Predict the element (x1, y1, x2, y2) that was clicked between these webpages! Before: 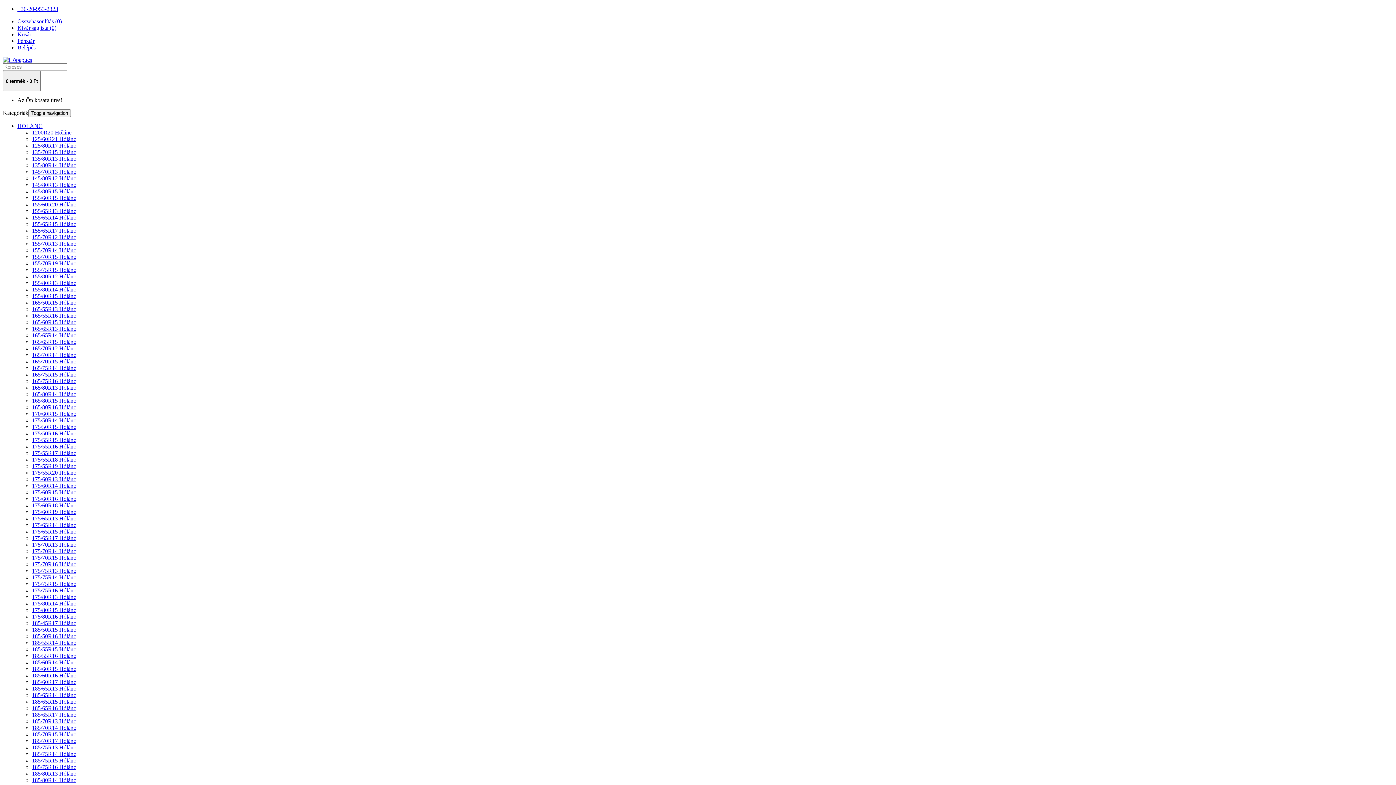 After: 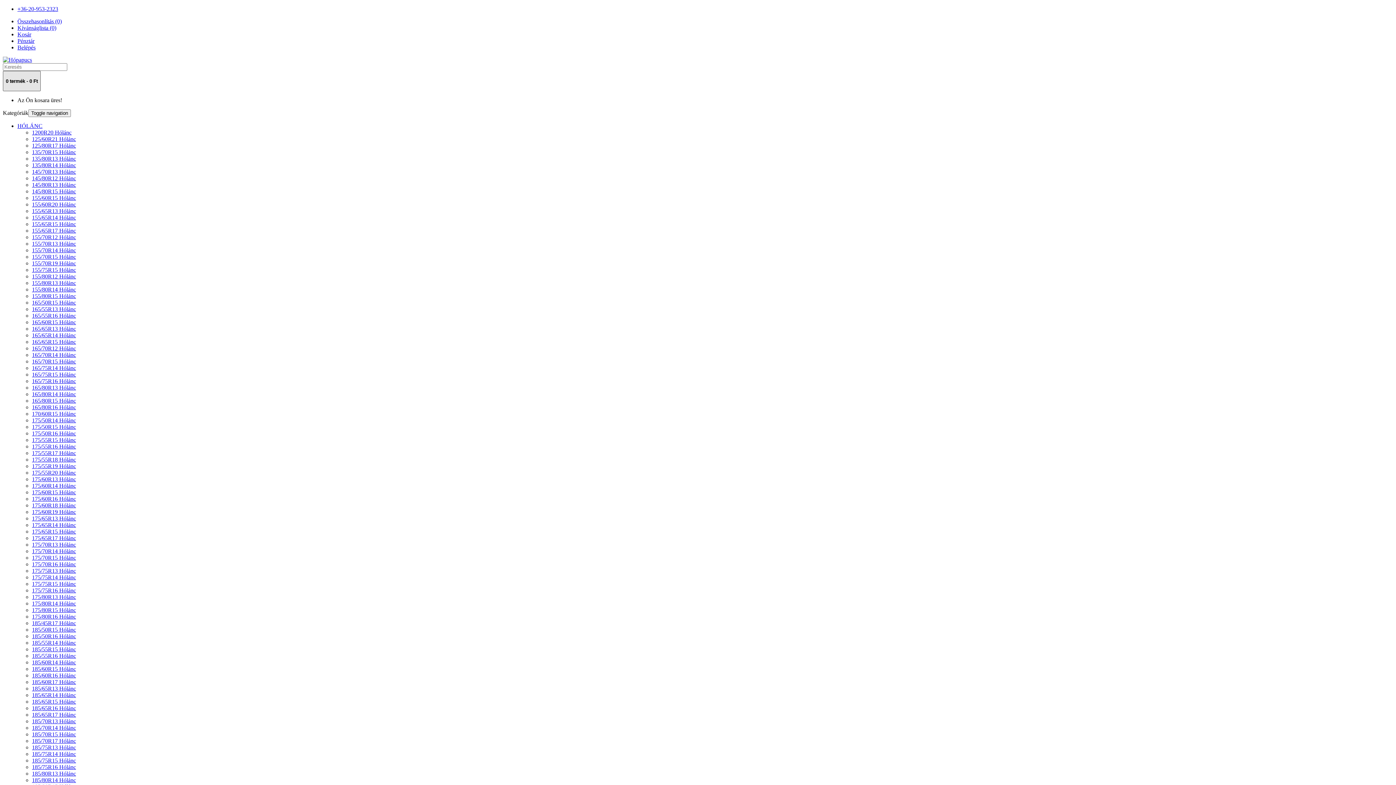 Action: bbox: (2, 70, 40, 91) label: 0 termék - 0 Ft